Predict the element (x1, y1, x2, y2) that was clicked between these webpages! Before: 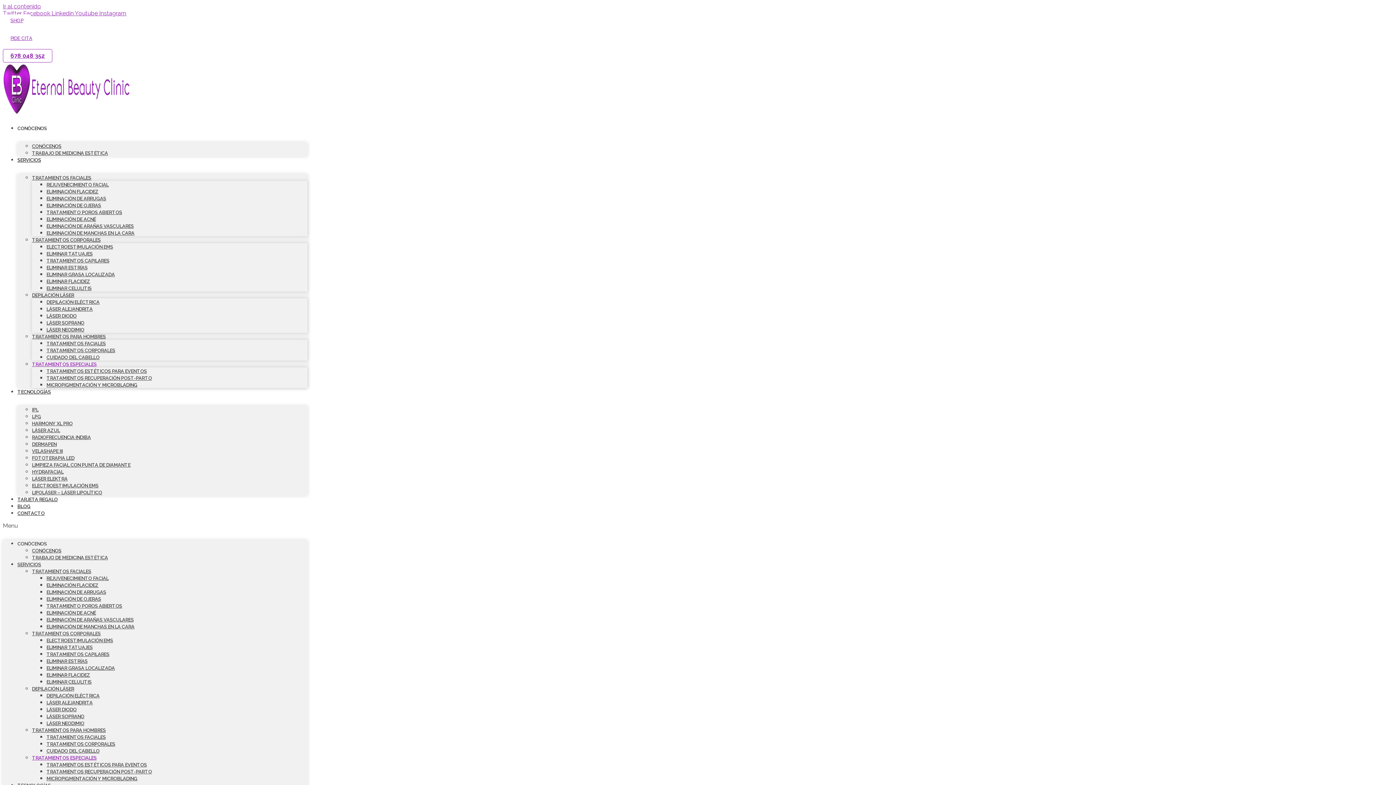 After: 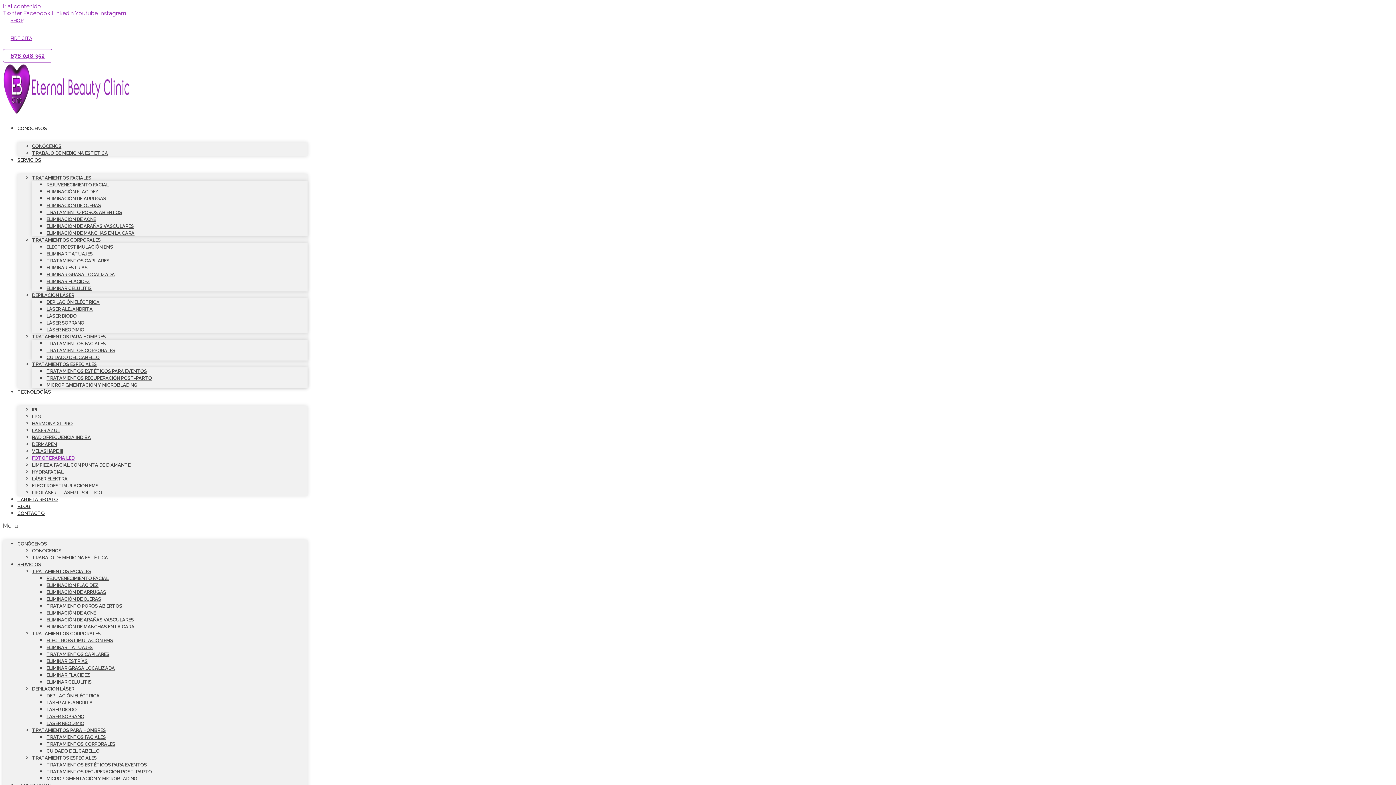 Action: bbox: (32, 455, 74, 461) label: FOTOTERAPIA LED